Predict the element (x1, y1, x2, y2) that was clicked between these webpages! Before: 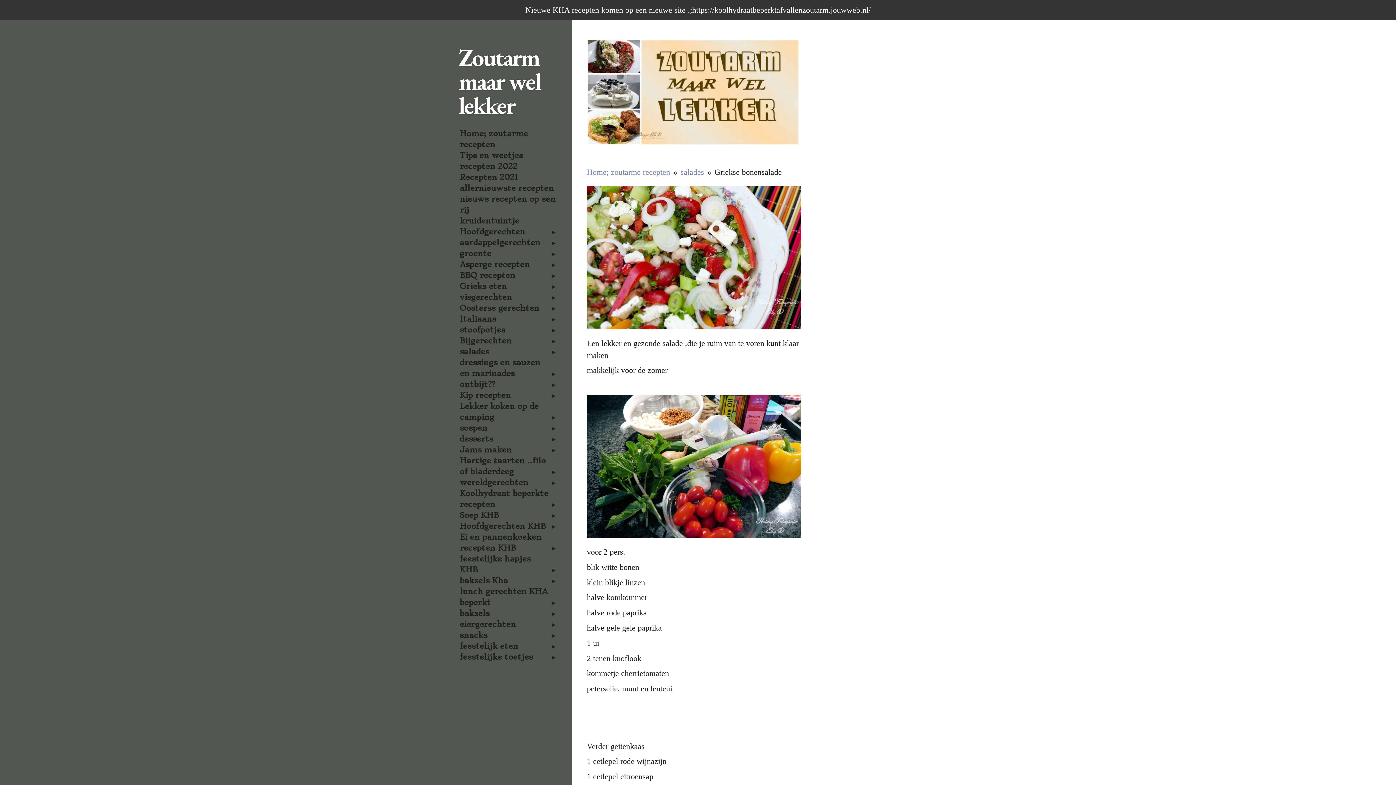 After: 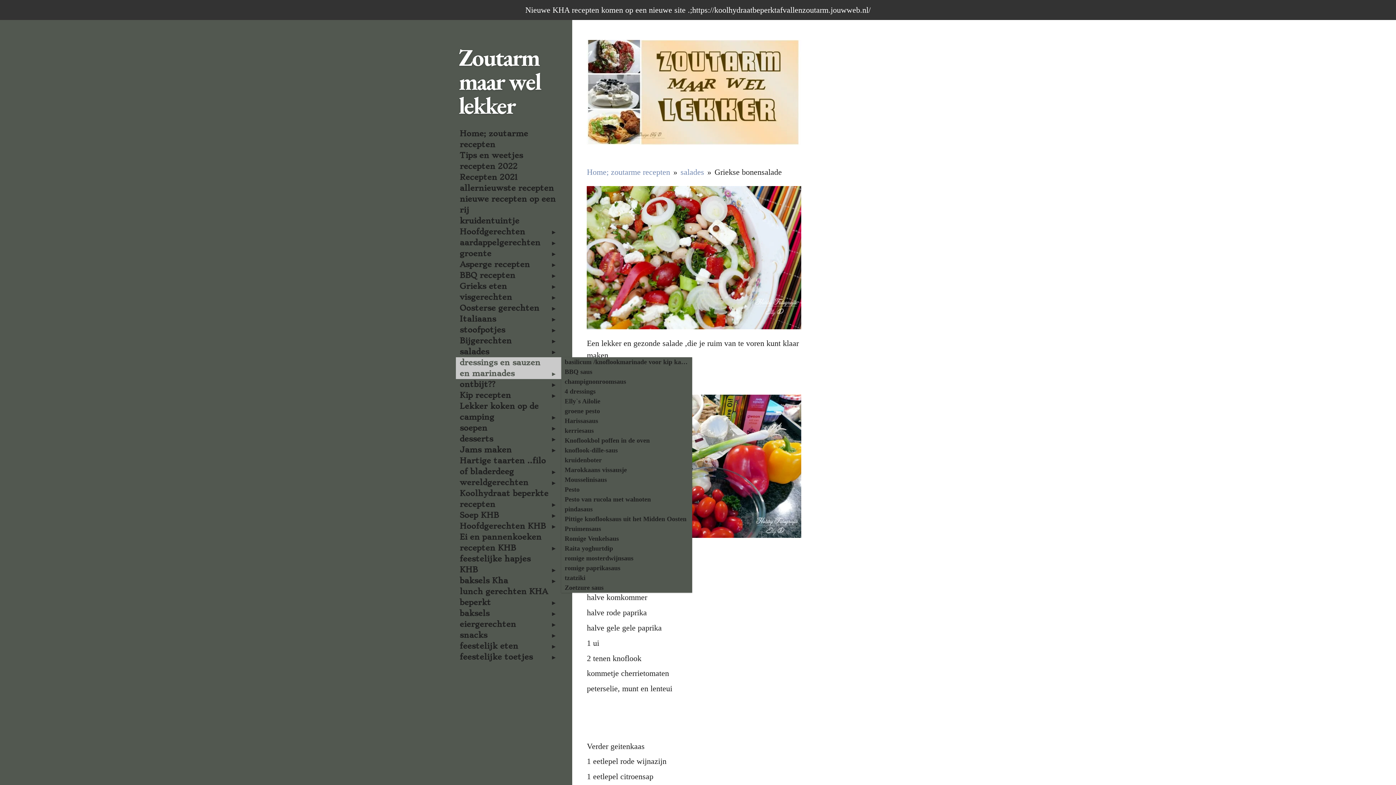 Action: label: dressings en sauzen en marinades bbox: (456, 357, 561, 379)